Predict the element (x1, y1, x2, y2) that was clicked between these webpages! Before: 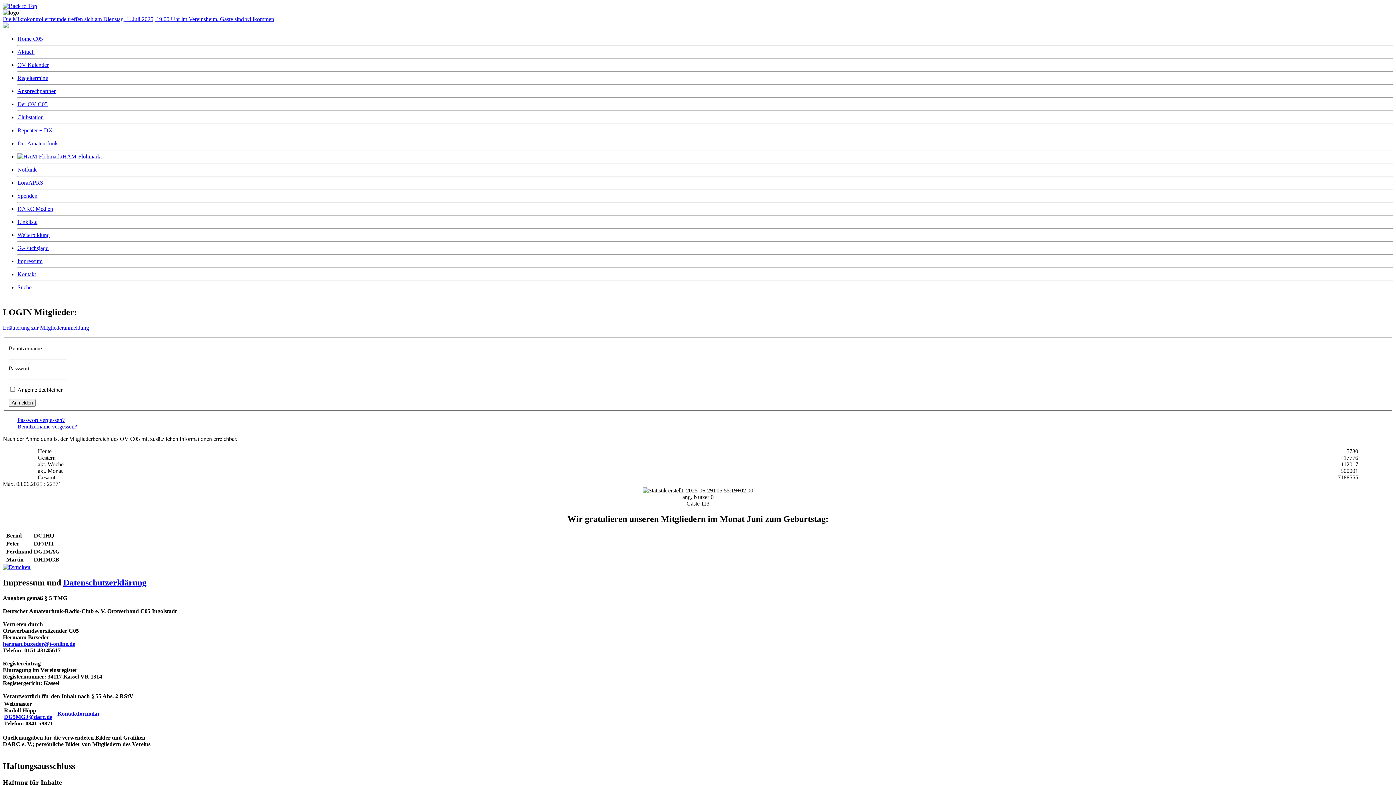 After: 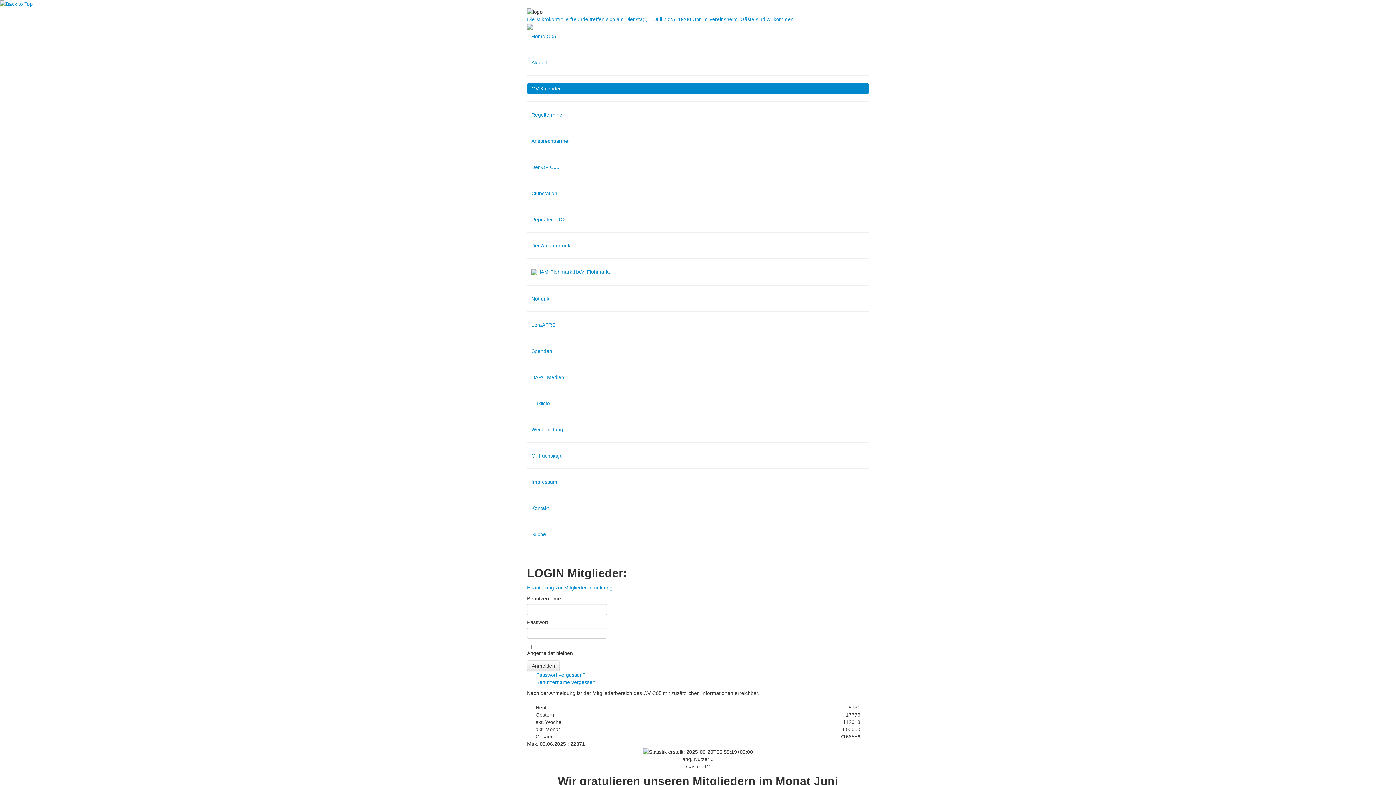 Action: label: OV Kalender bbox: (17, 61, 48, 68)